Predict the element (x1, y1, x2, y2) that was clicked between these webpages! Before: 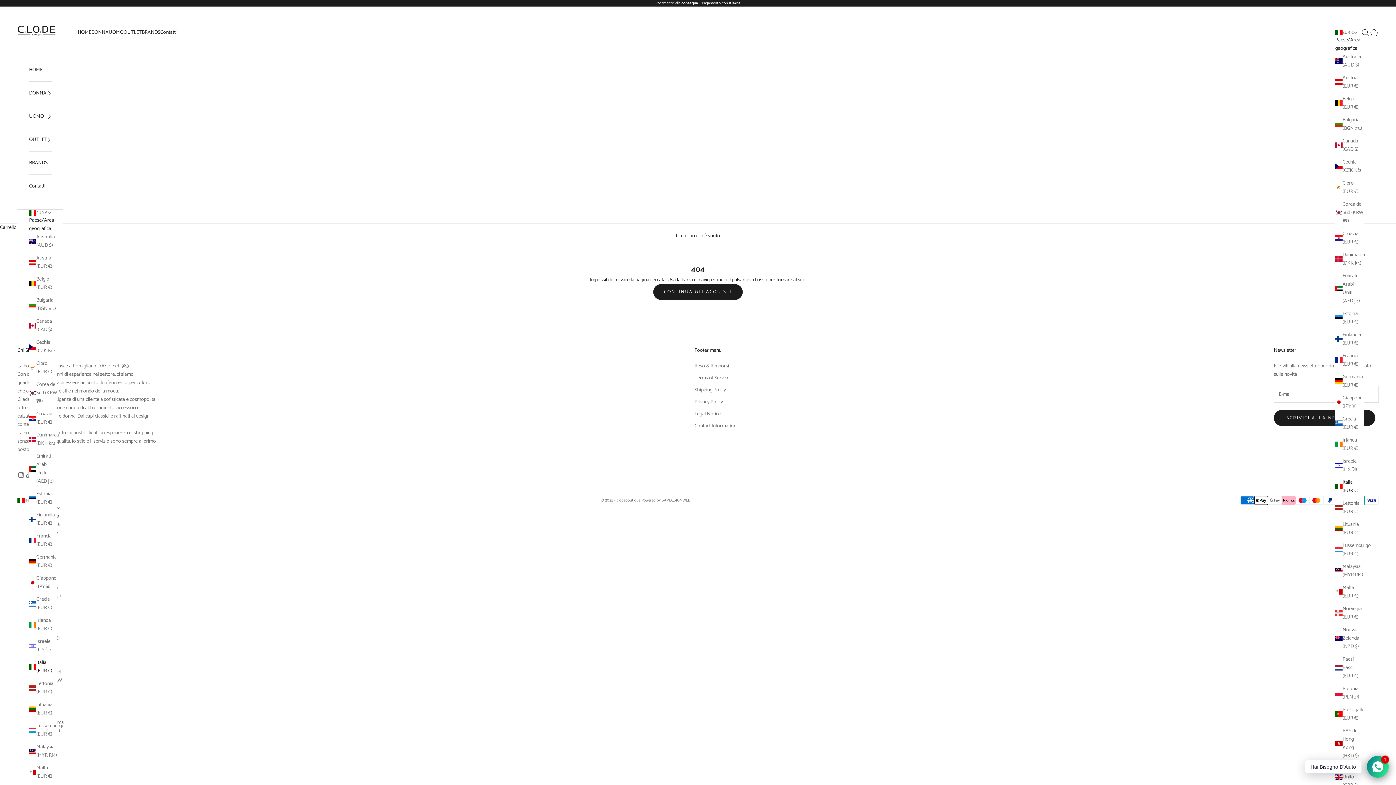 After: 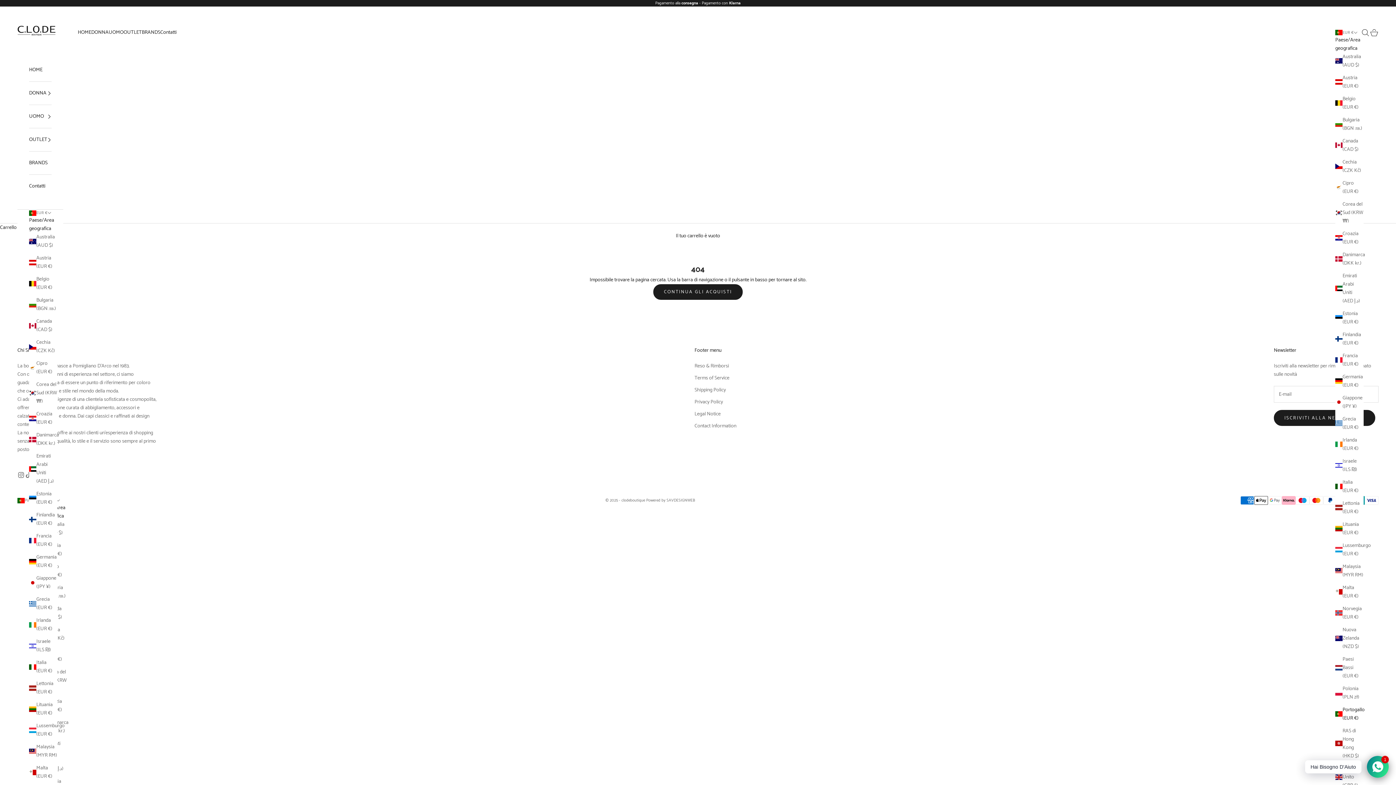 Action: bbox: (1335, 706, 1364, 722) label: Portogallo (EUR €)